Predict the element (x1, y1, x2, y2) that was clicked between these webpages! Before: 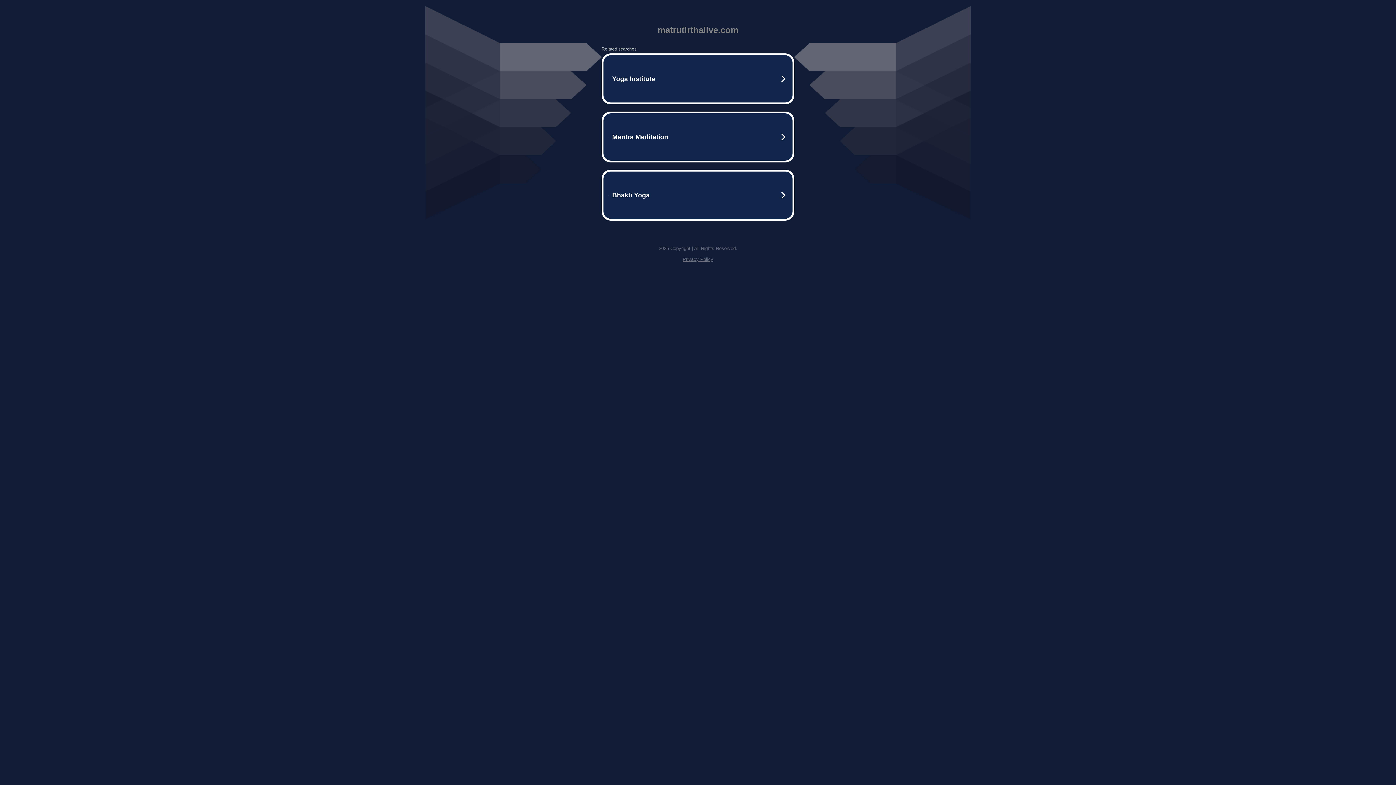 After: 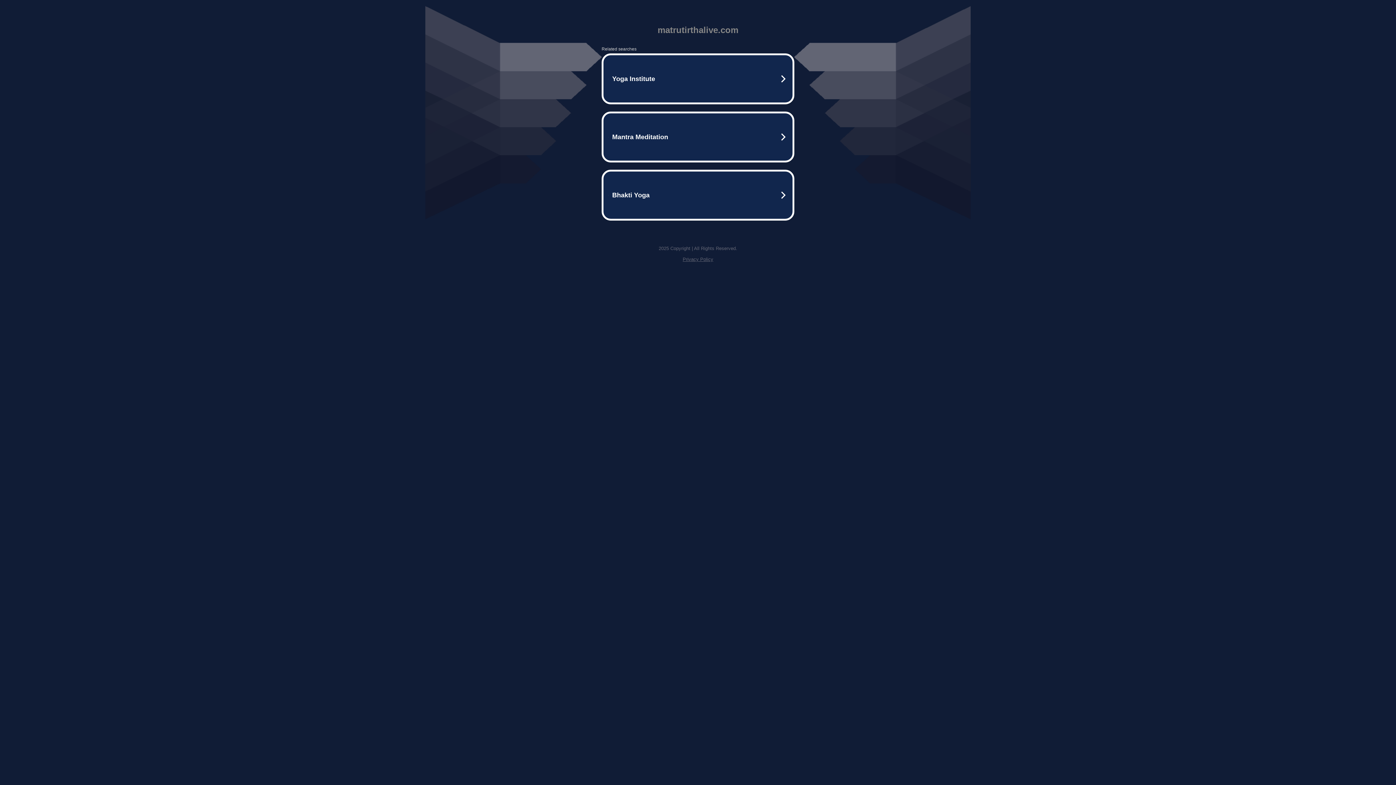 Action: label: Privacy Policy bbox: (682, 256, 713, 262)